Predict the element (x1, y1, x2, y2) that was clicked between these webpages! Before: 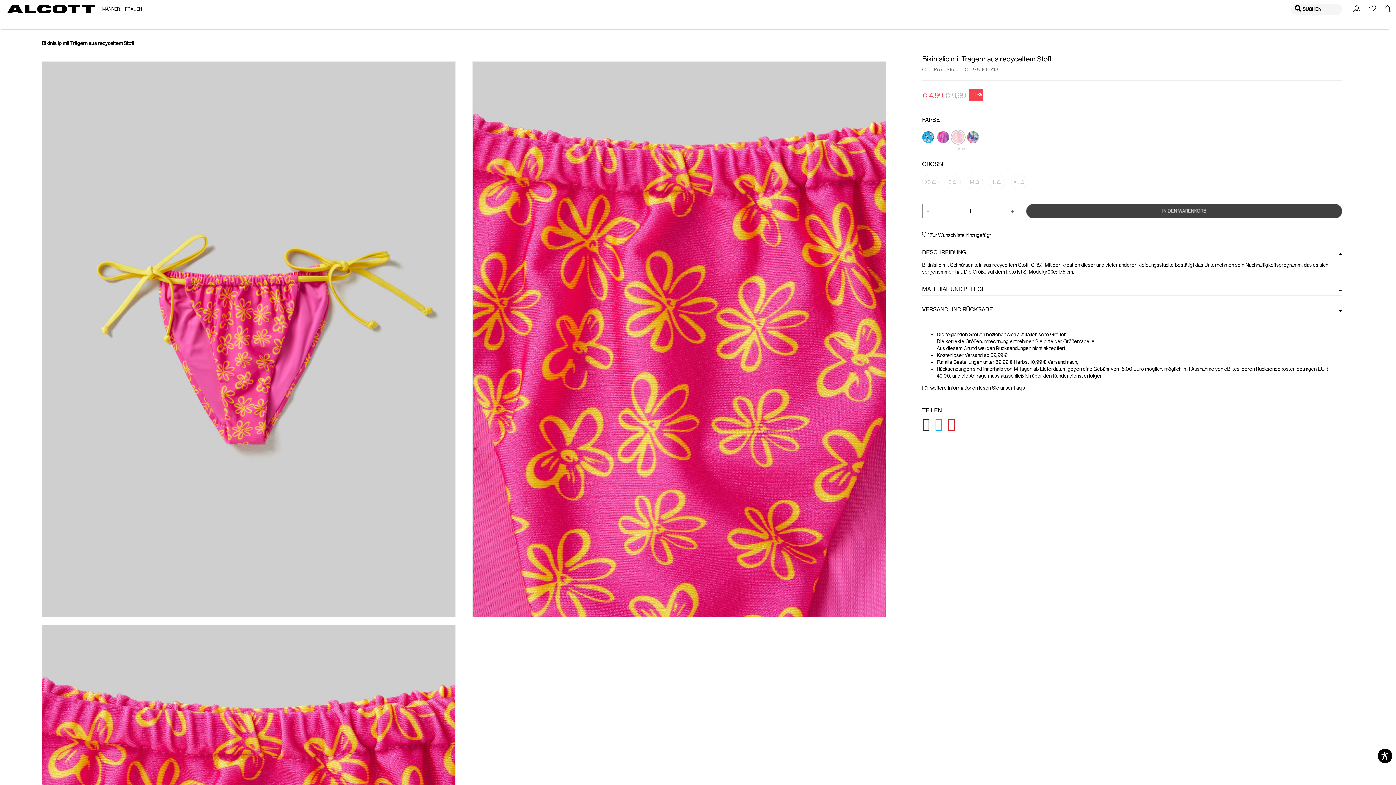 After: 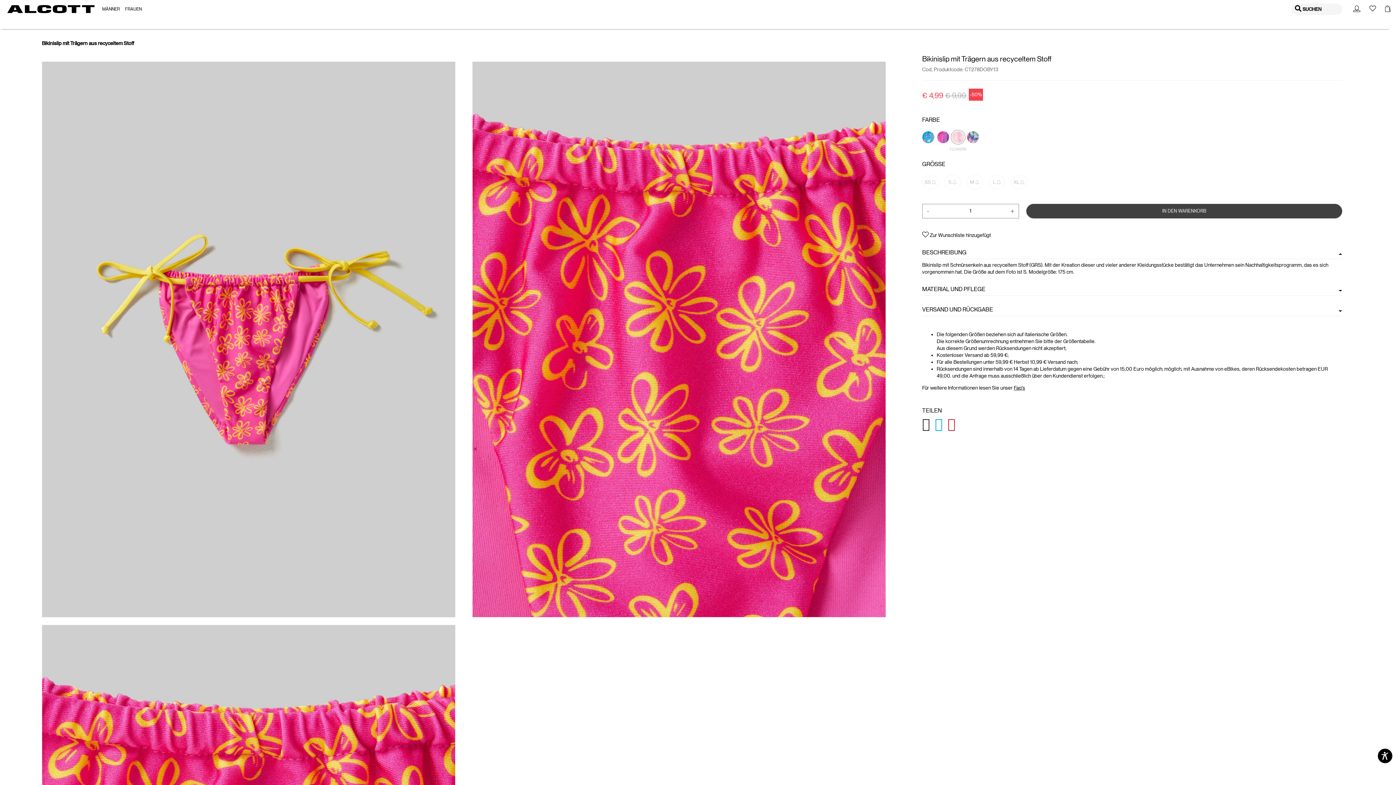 Action: label:   bbox: (922, 146, 935, 152)